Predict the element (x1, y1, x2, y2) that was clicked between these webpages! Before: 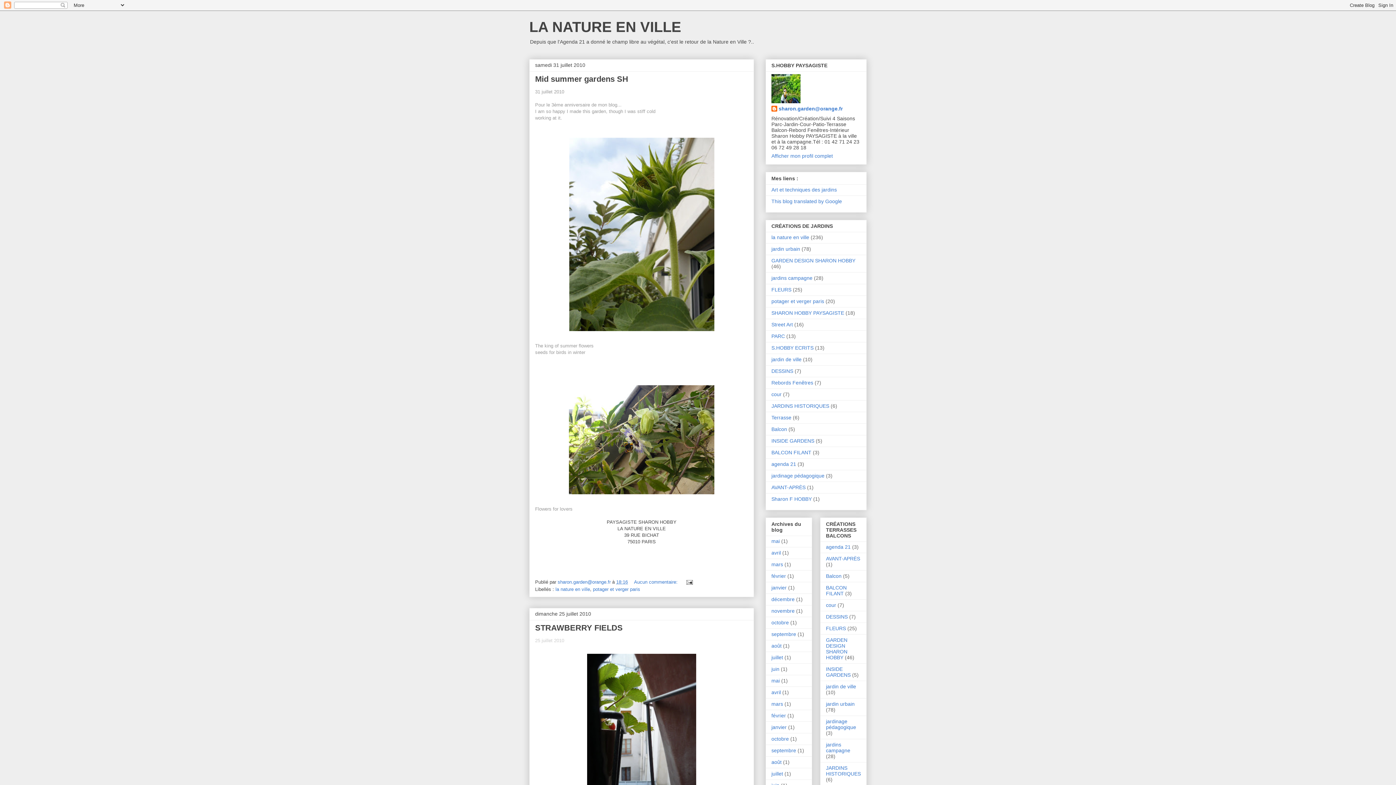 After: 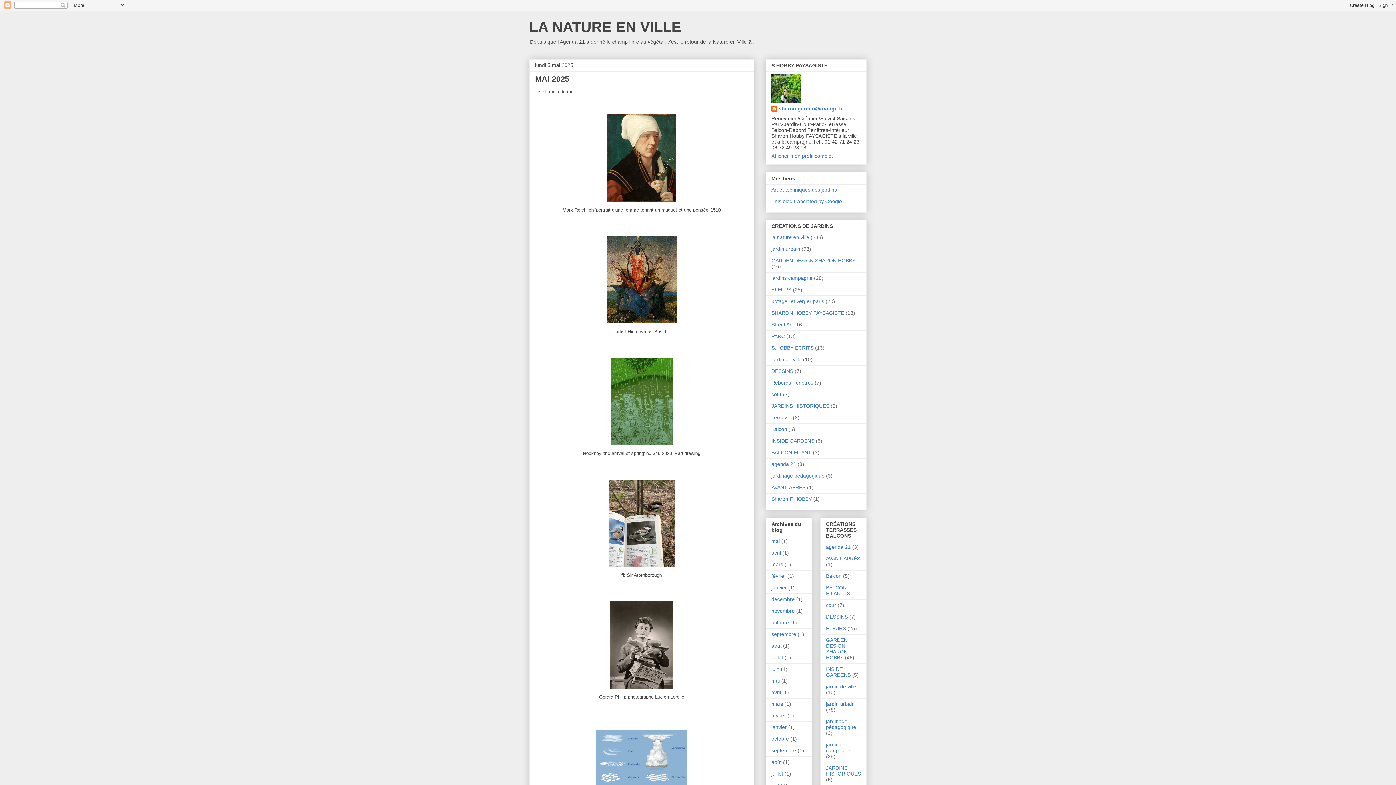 Action: bbox: (529, 18, 681, 34) label: LA NATURE EN VILLE